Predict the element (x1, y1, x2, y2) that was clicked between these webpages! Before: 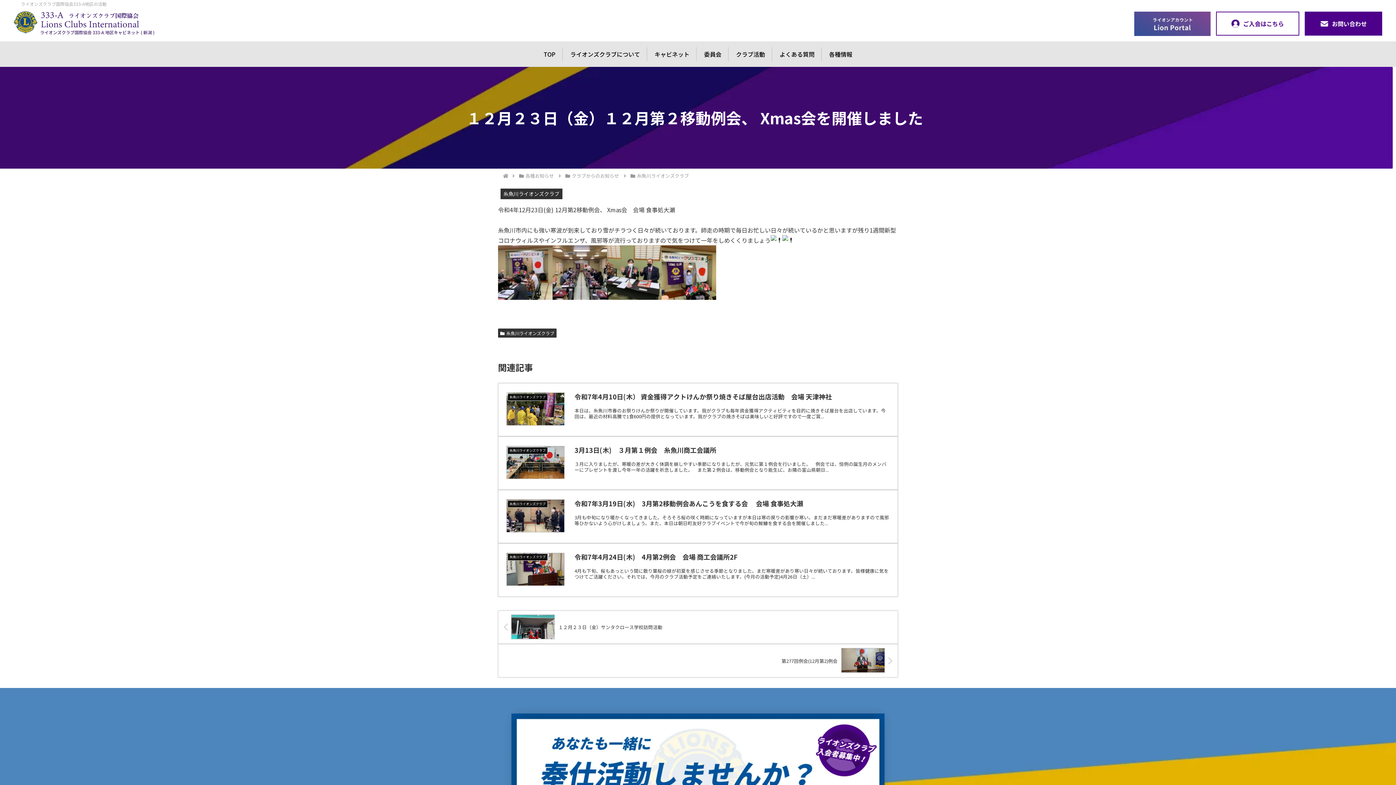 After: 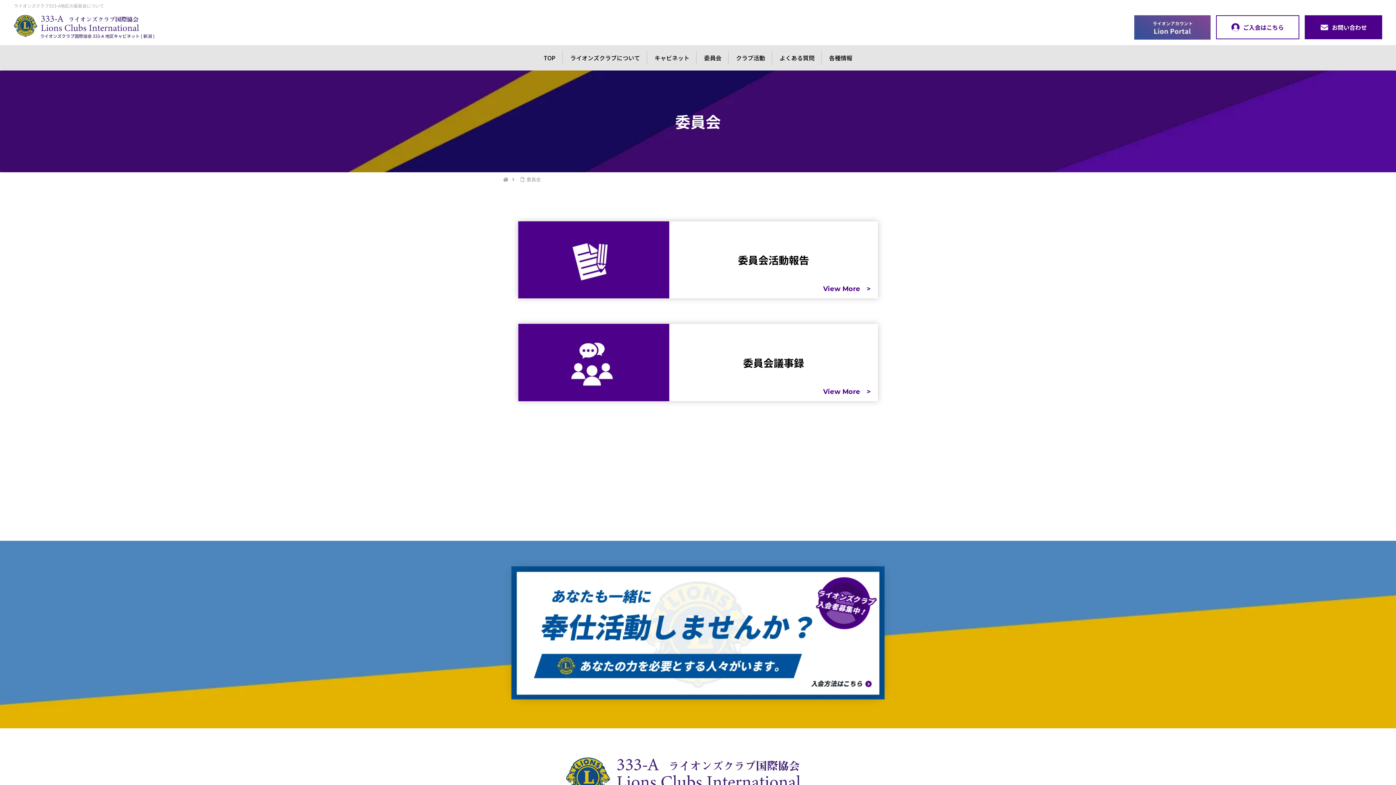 Action: label: 委員会 bbox: (696, 41, 728, 66)